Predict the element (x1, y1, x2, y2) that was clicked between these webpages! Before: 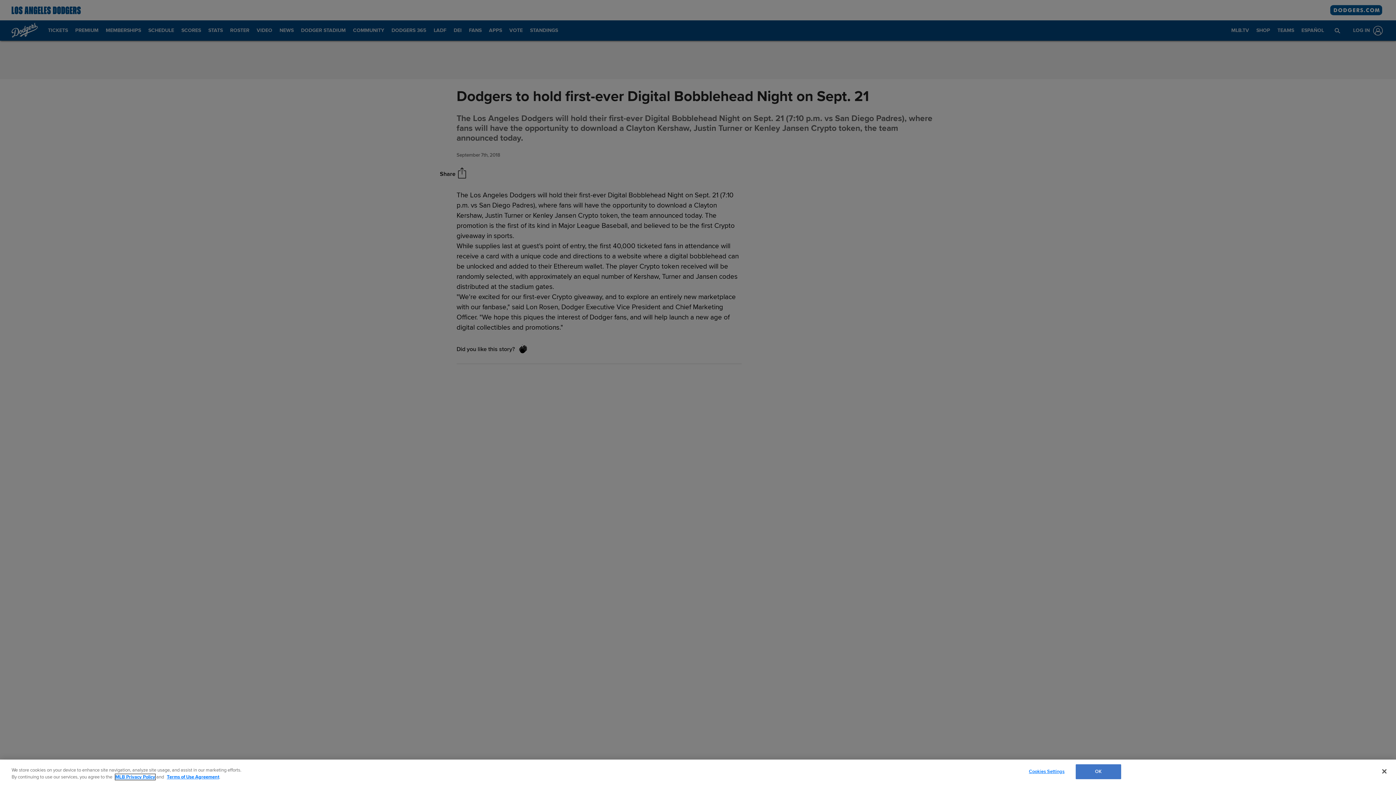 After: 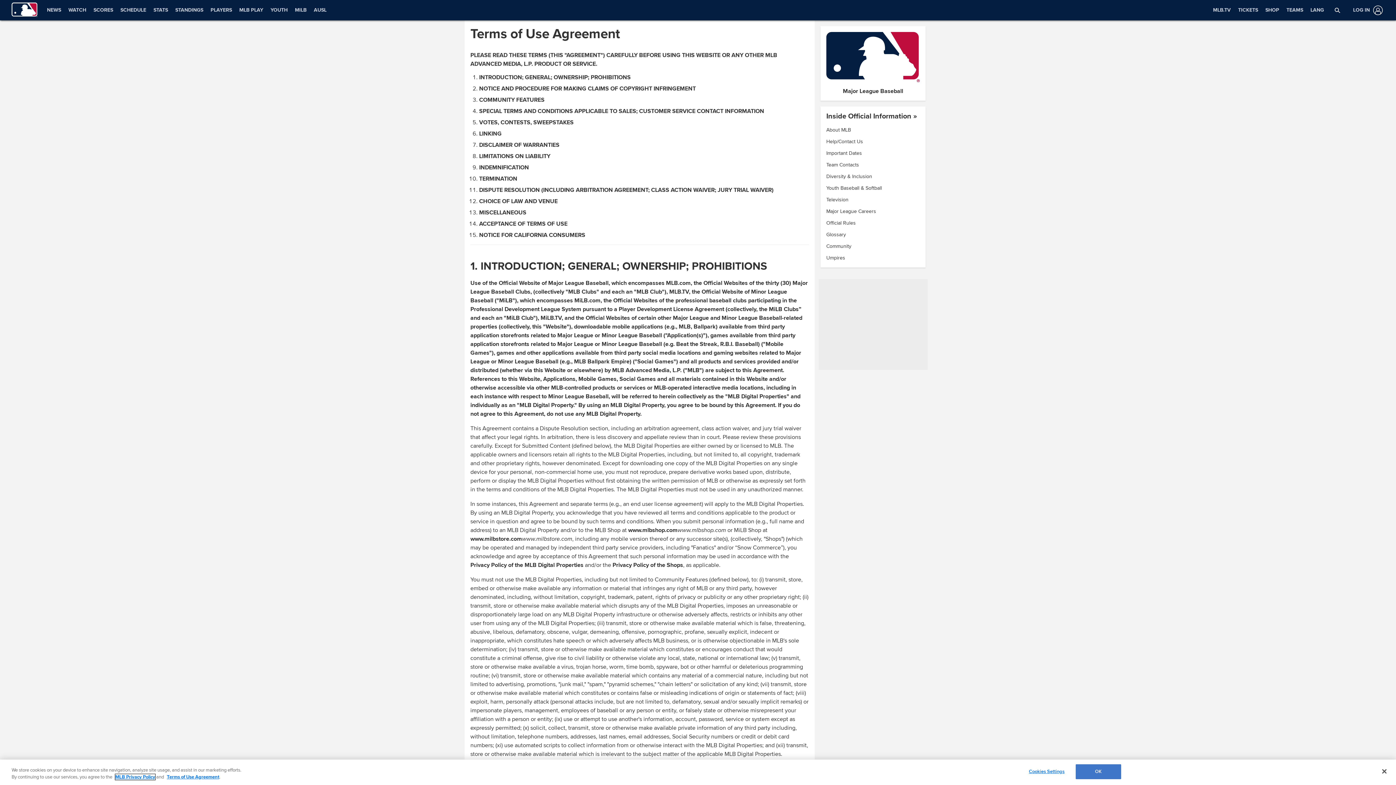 Action: label: Terms of Use Agreement bbox: (166, 774, 219, 780)